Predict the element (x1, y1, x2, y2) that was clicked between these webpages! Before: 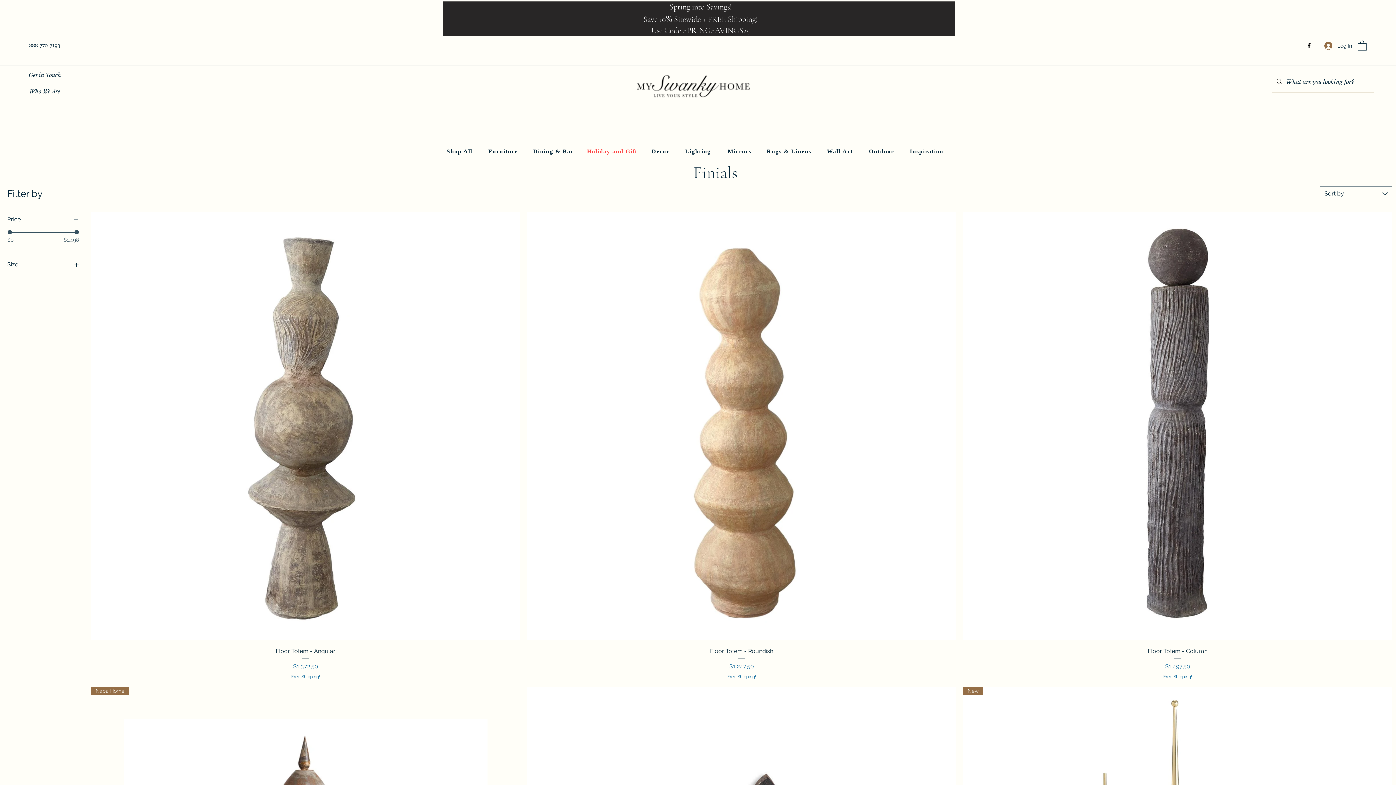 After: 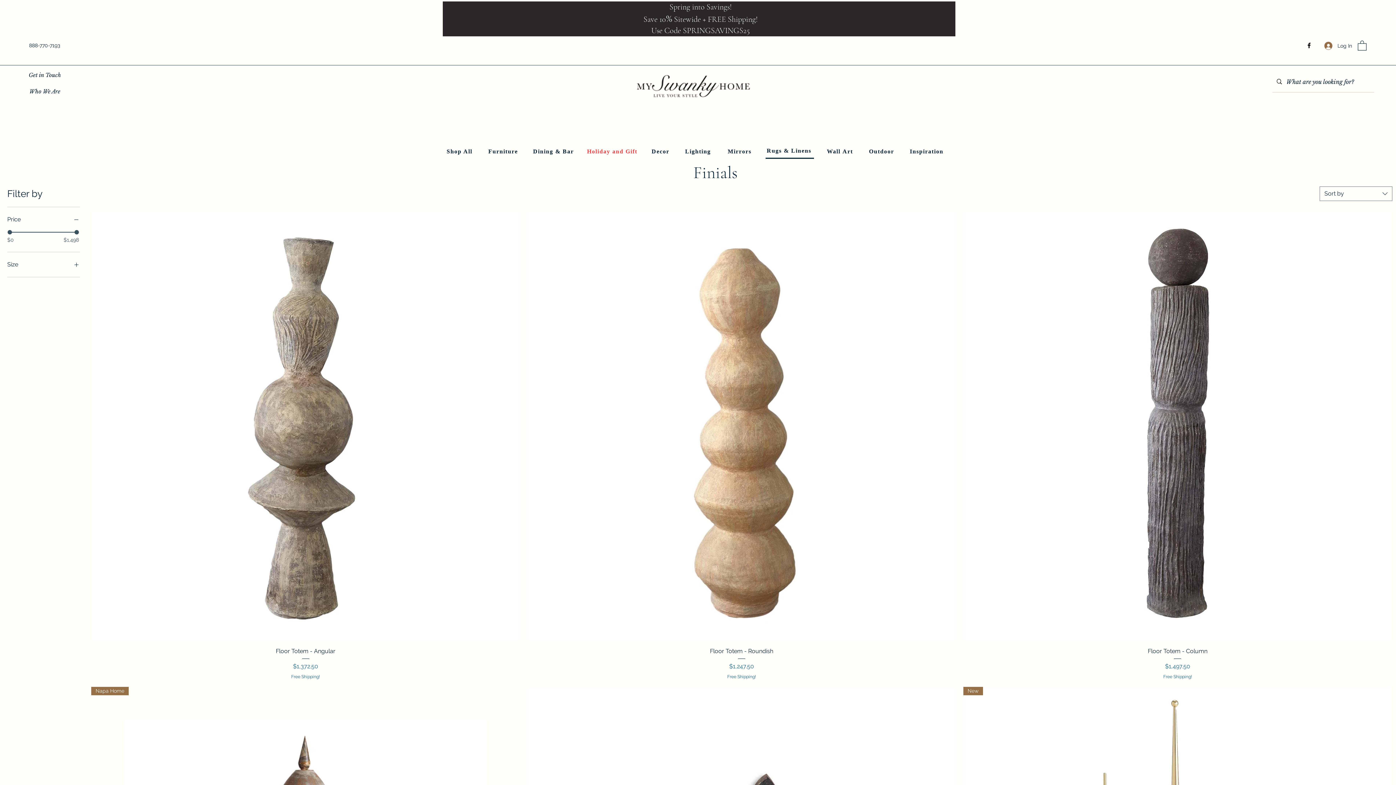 Action: bbox: (765, 144, 814, 158) label: Rugs & Linens